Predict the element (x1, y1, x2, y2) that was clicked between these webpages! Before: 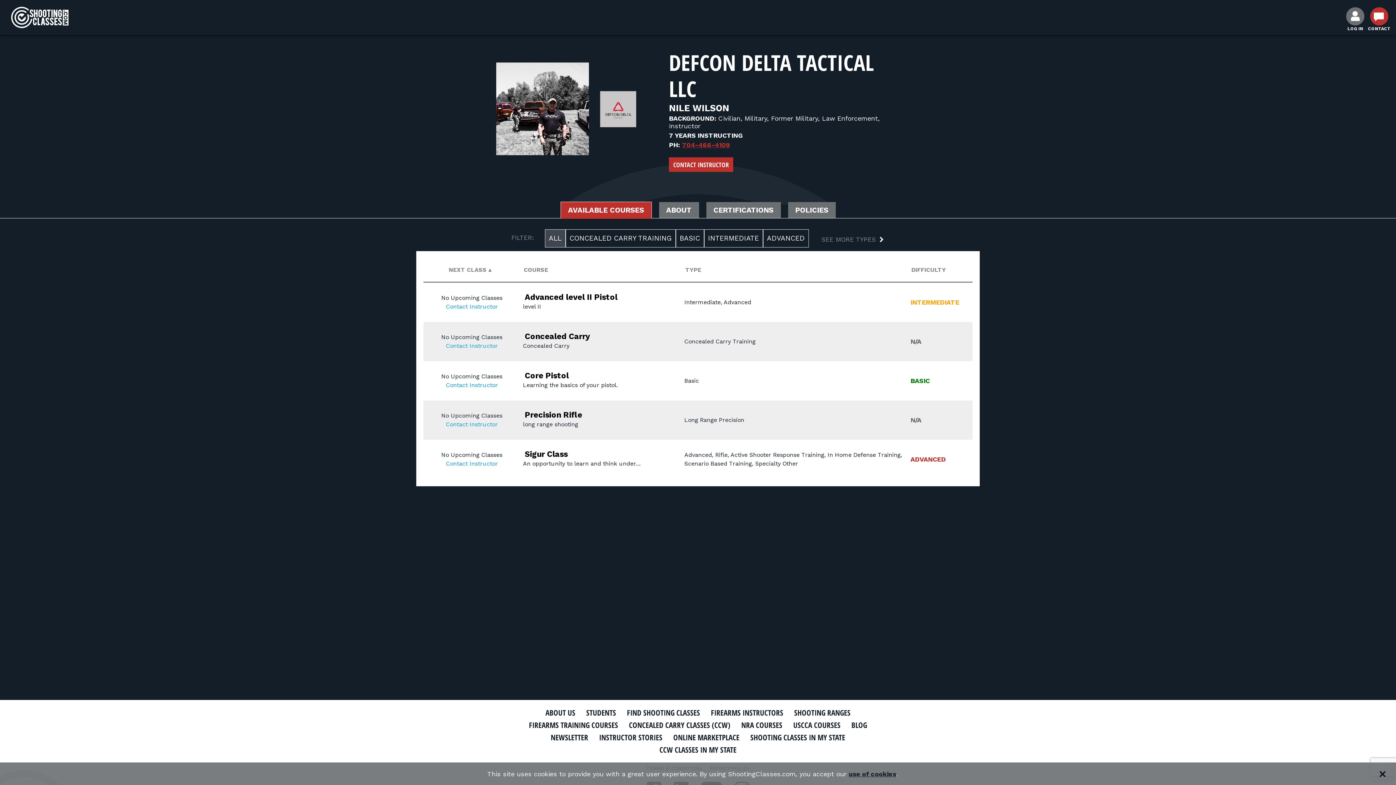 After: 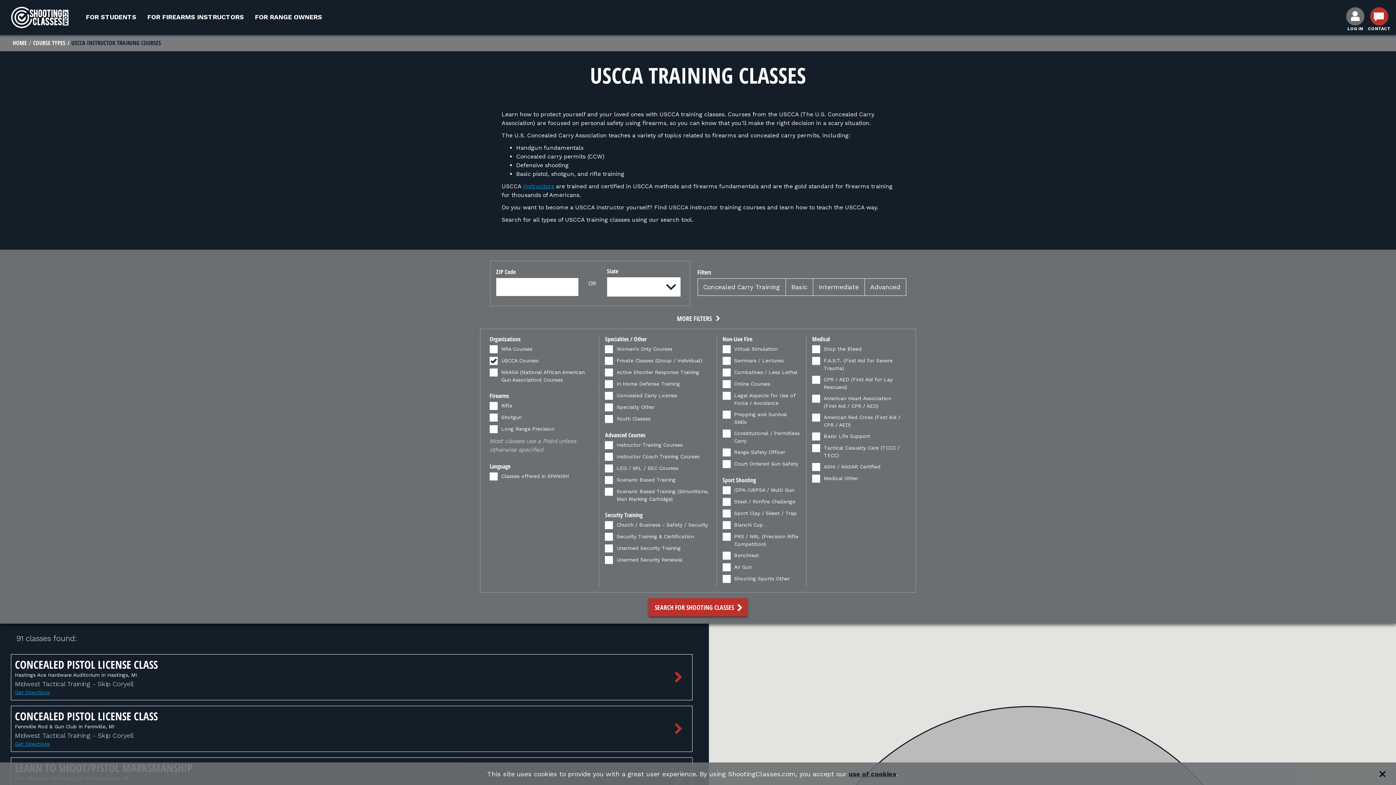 Action: bbox: (788, 720, 846, 732) label: USCCA COURSES